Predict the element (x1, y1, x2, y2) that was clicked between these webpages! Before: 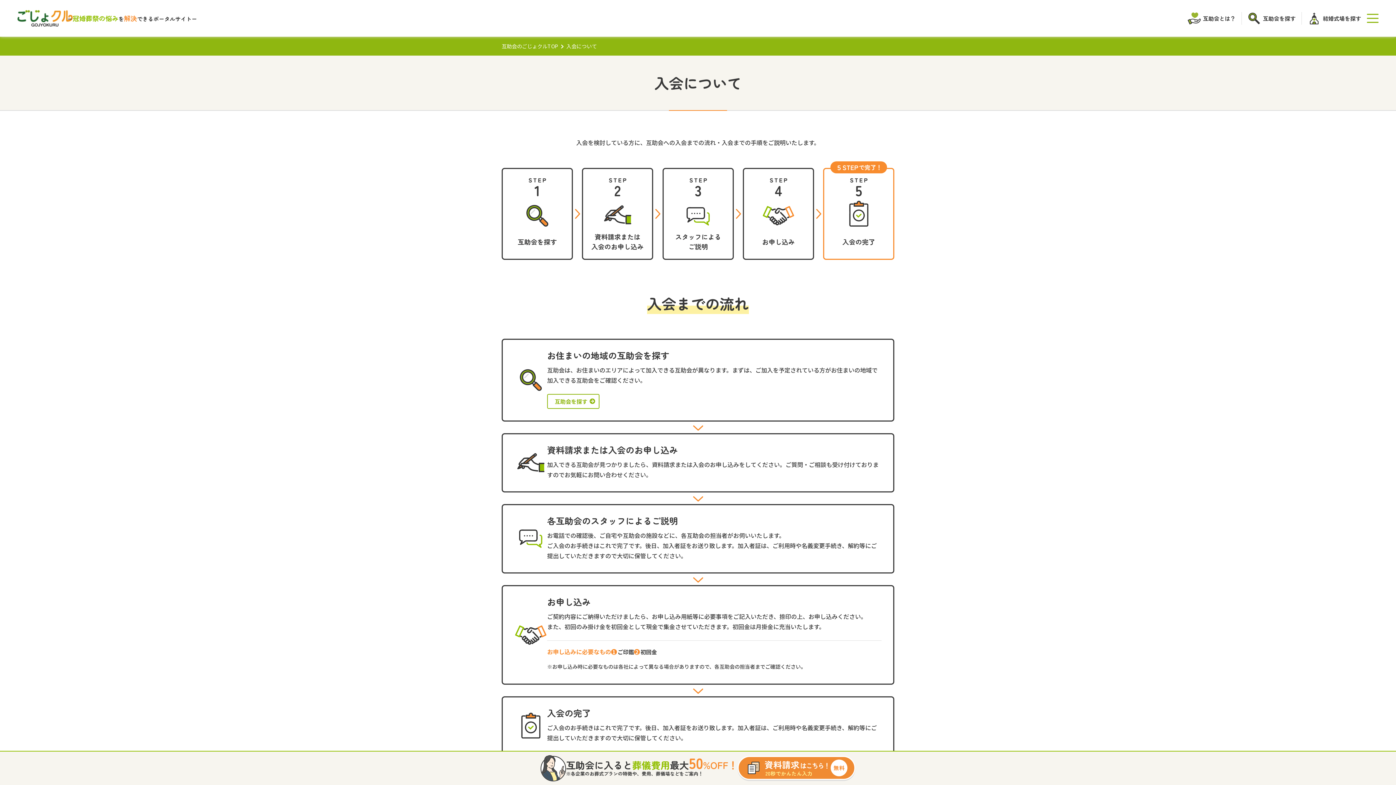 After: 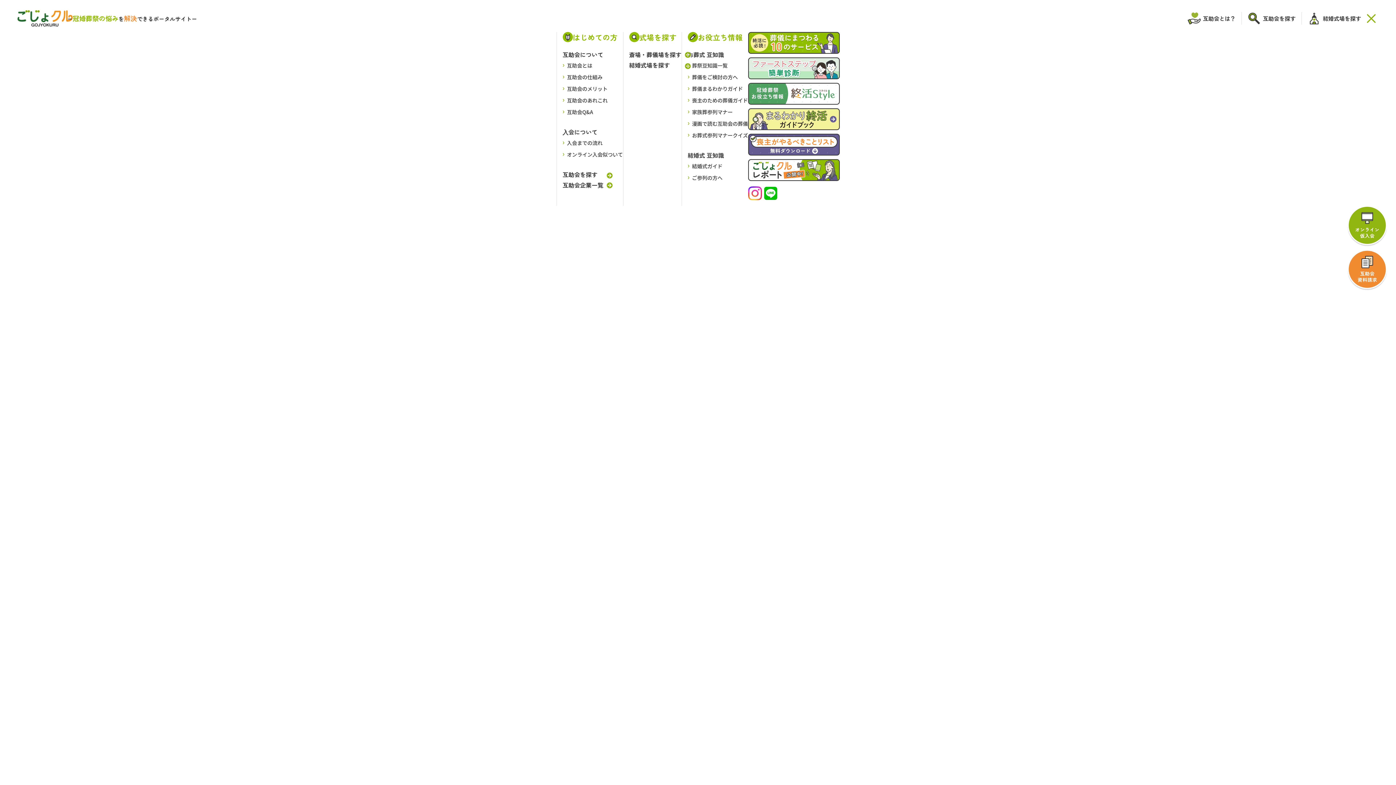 Action: bbox: (1367, 13, 1378, 22)